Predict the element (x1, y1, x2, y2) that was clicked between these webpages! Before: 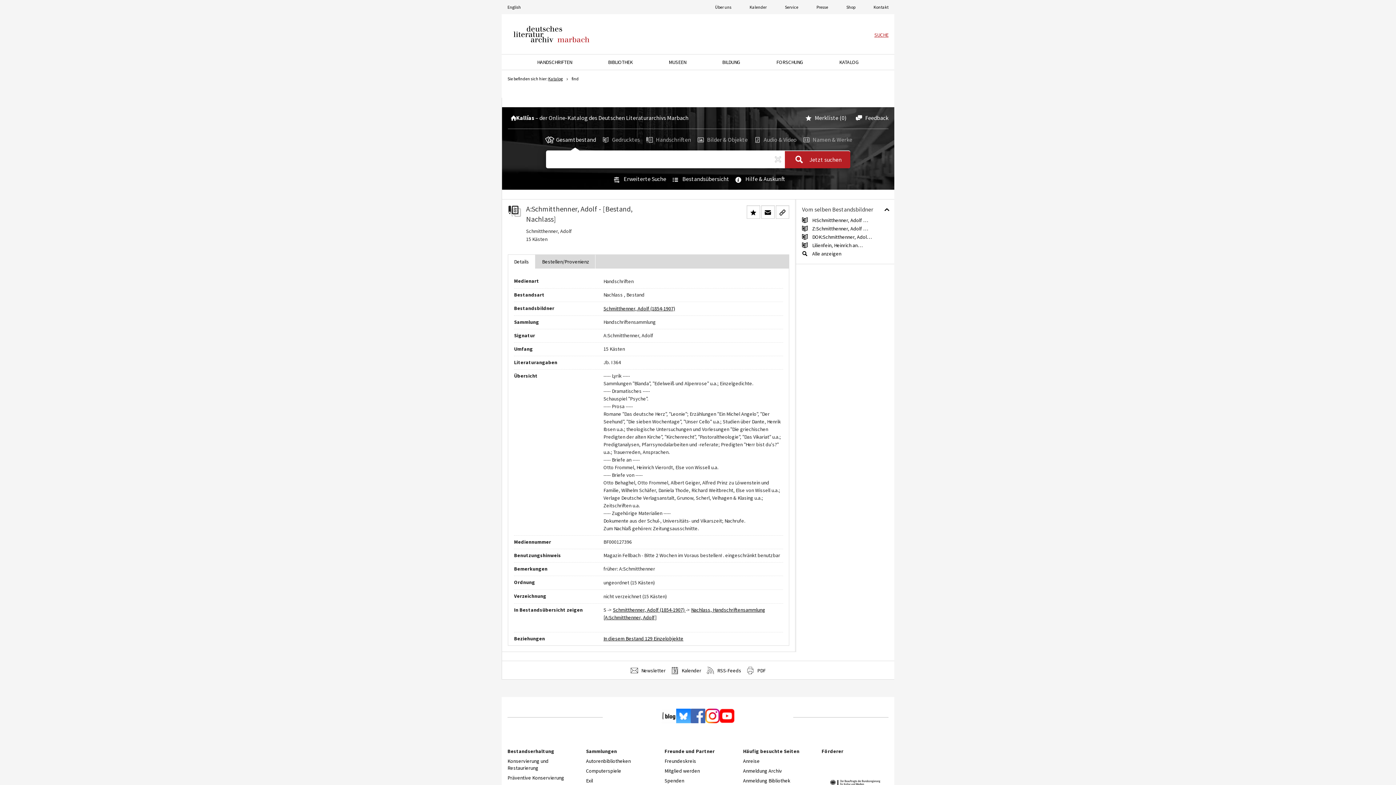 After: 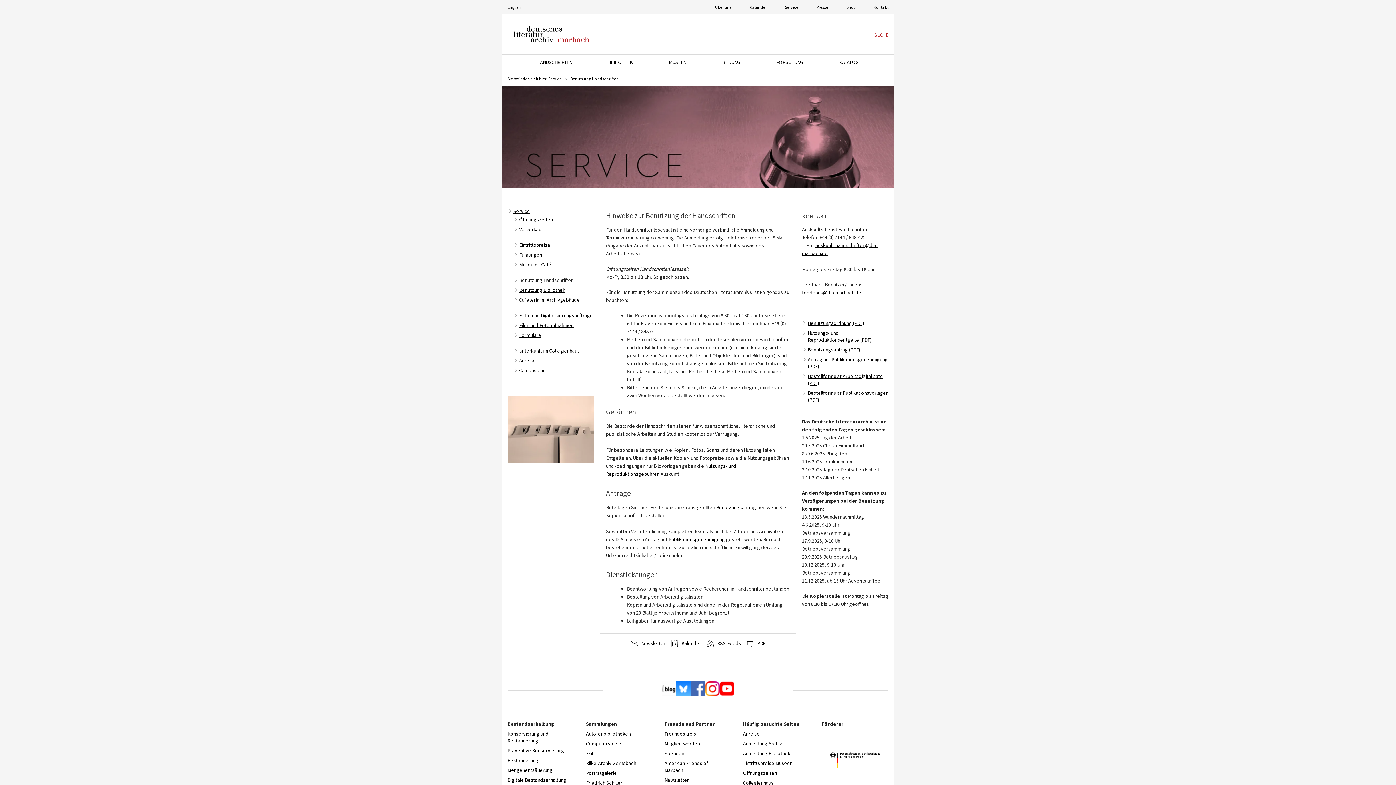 Action: label: Anmeldung Archiv bbox: (743, 768, 810, 775)